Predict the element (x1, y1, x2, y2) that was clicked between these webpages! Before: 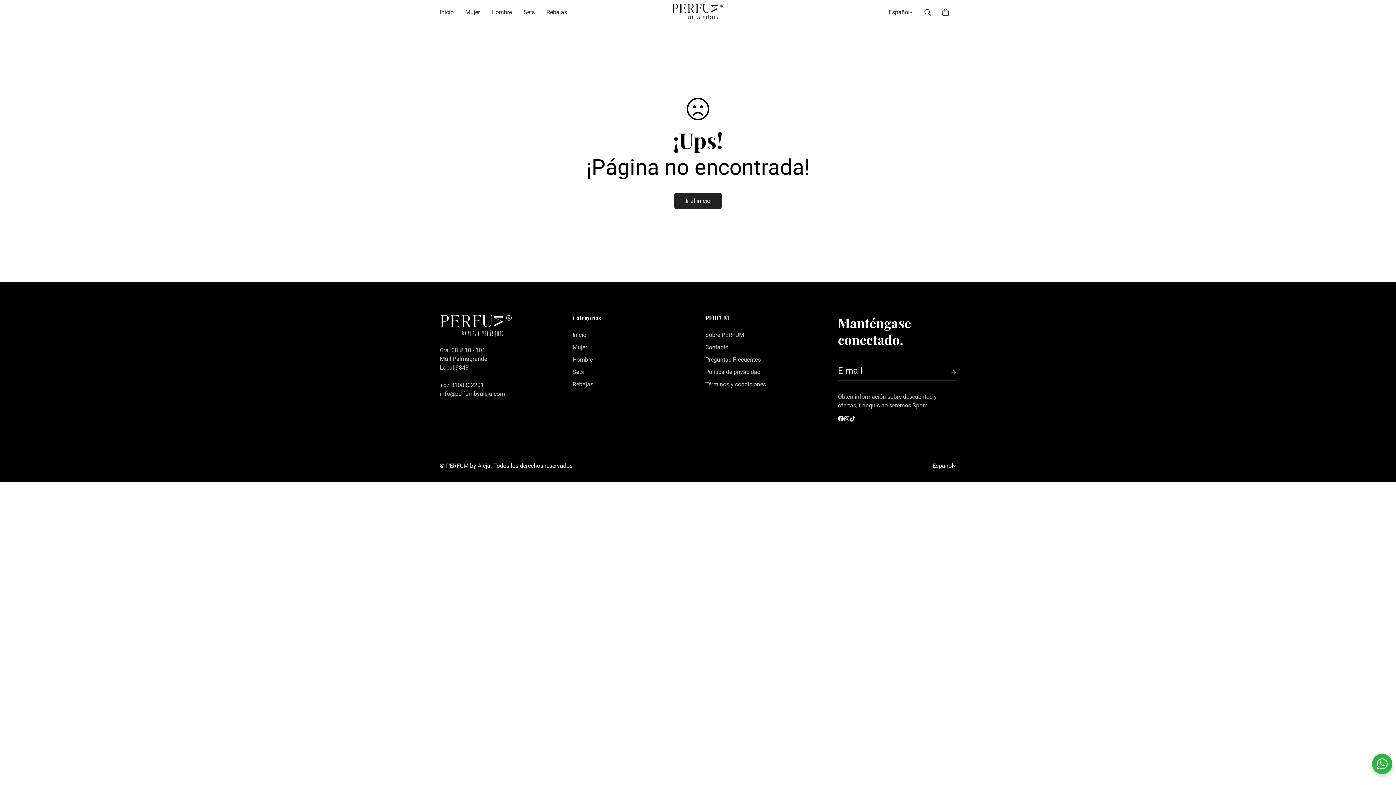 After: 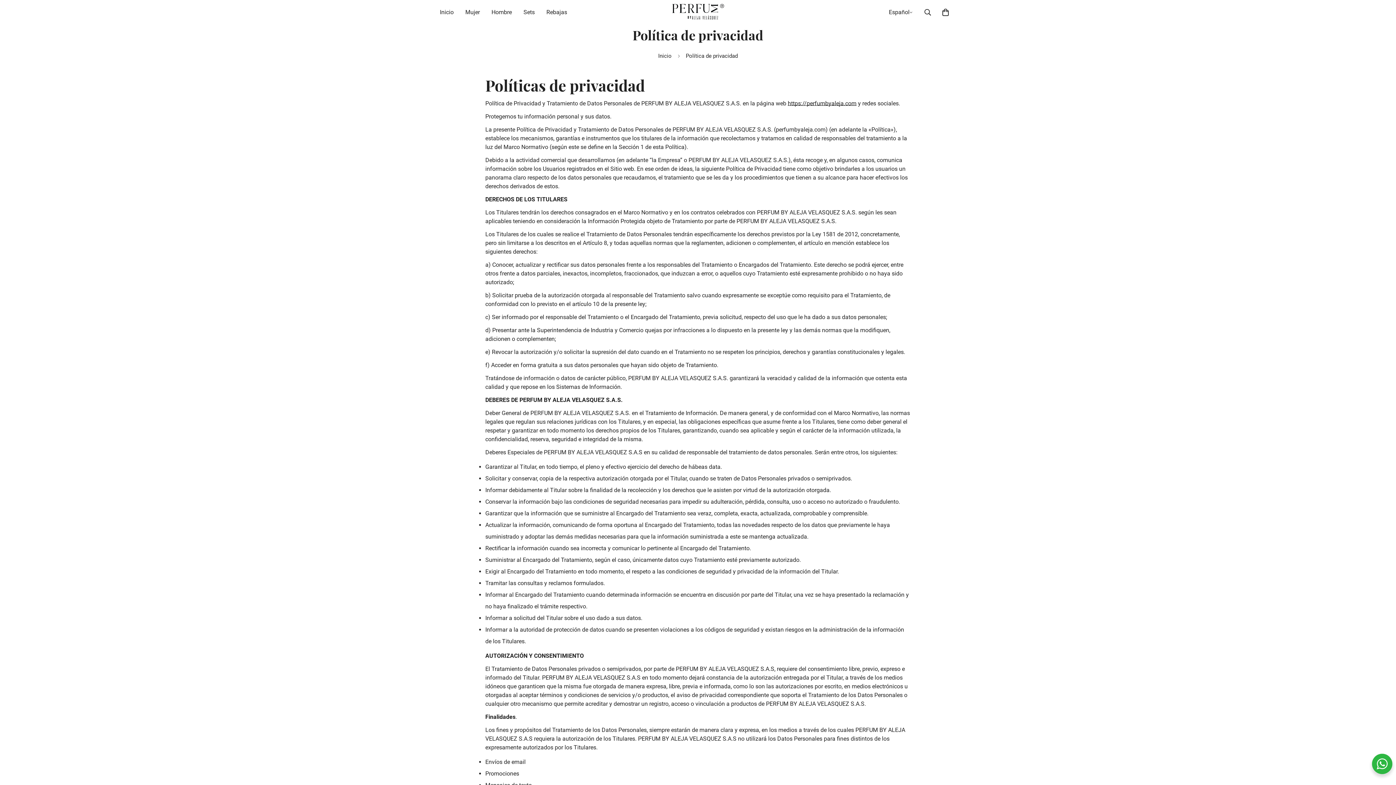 Action: bbox: (705, 368, 760, 375) label: Política de privacidad